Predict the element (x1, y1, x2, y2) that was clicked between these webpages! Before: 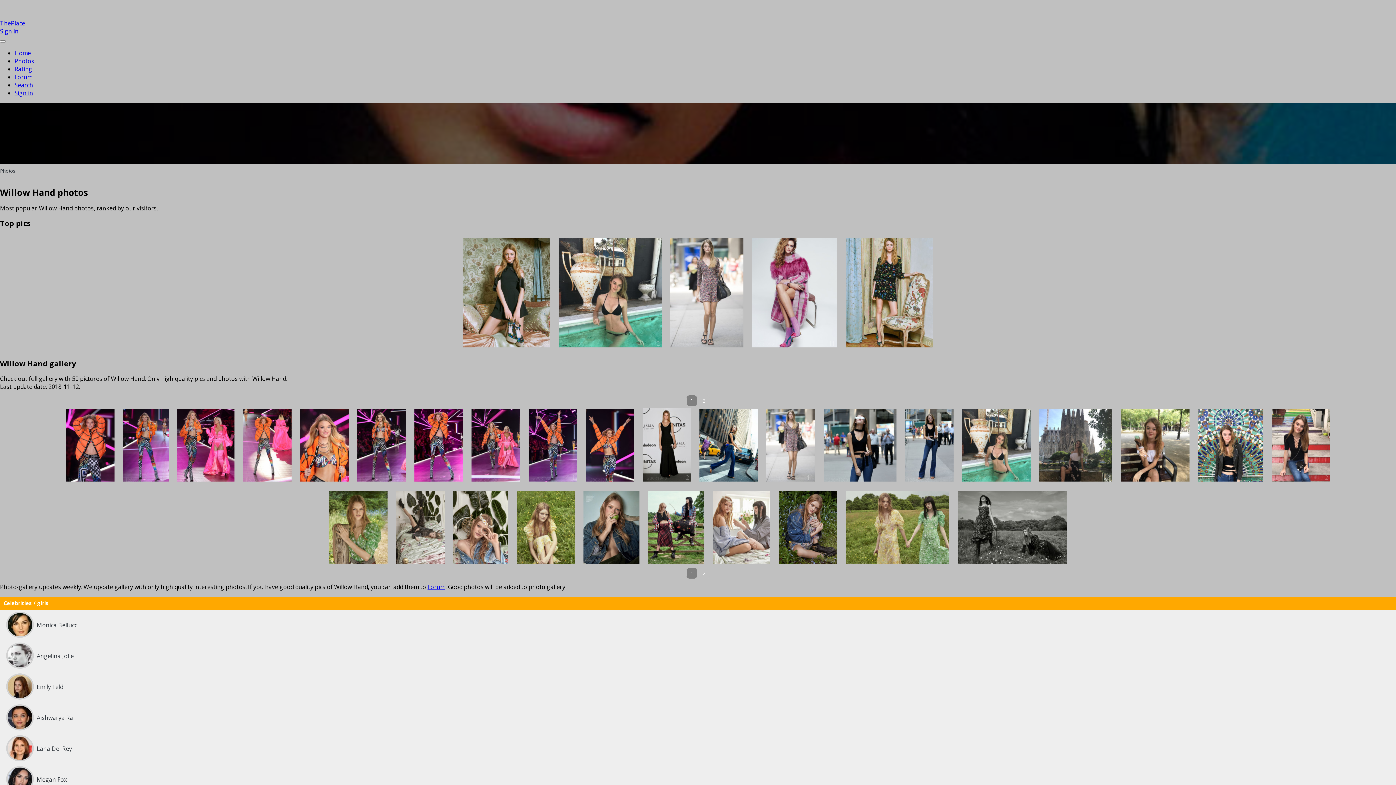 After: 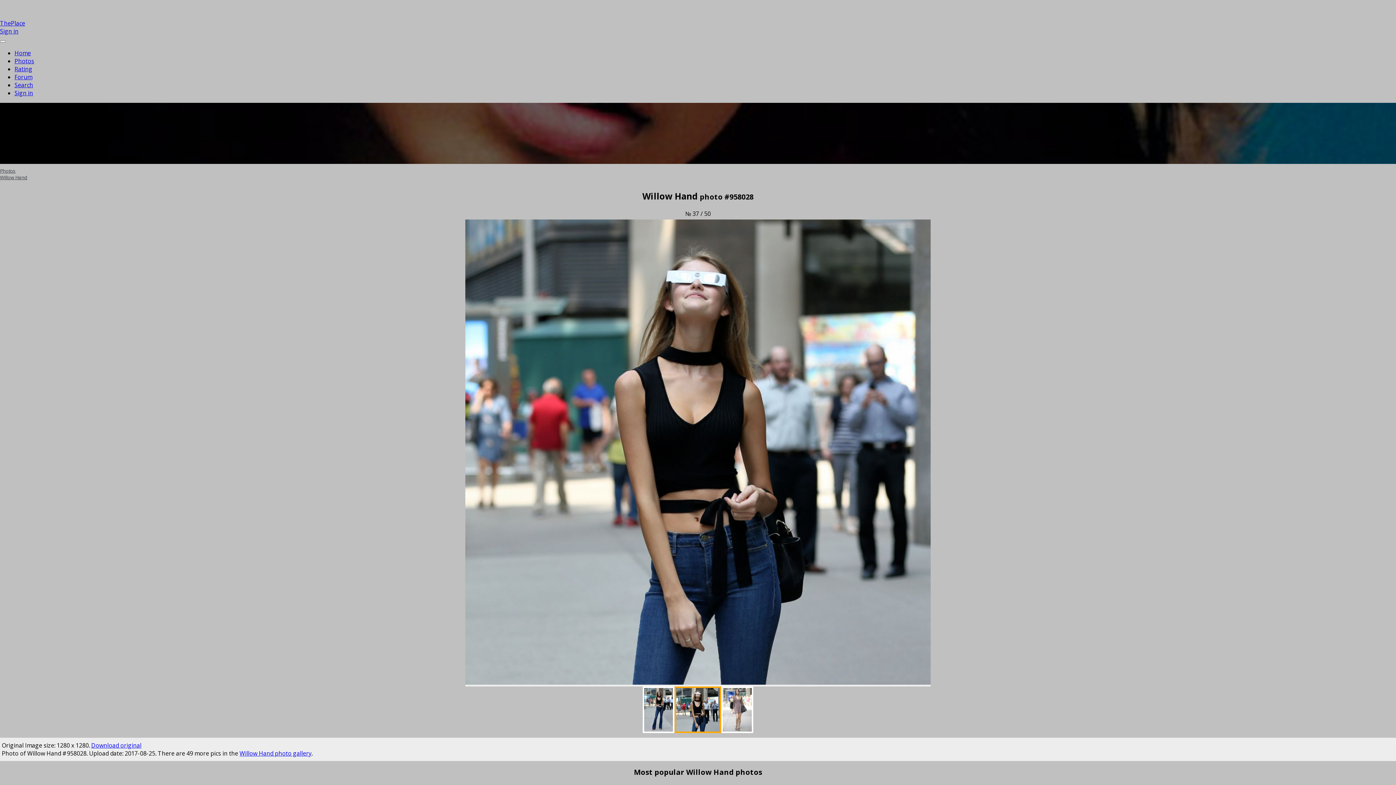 Action: bbox: (824, 408, 896, 483)